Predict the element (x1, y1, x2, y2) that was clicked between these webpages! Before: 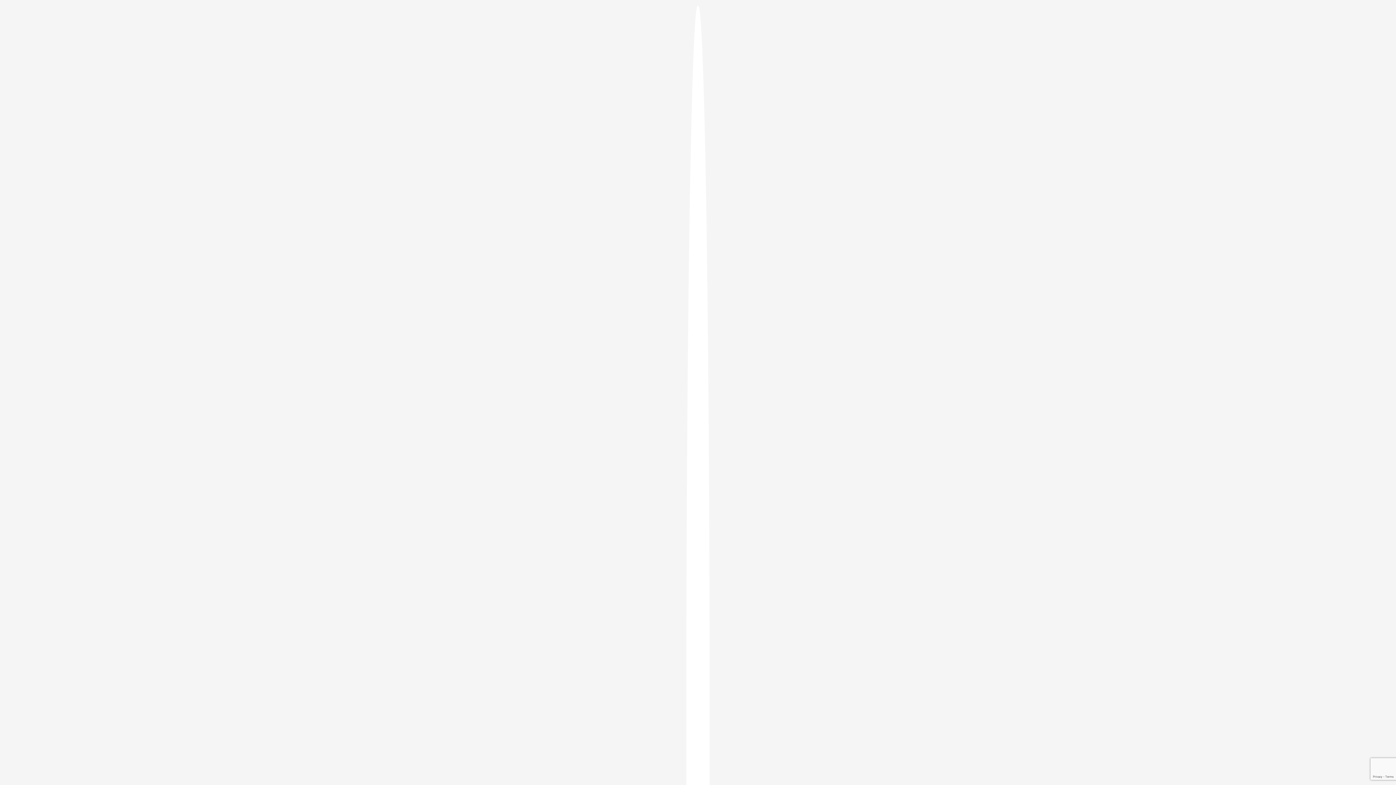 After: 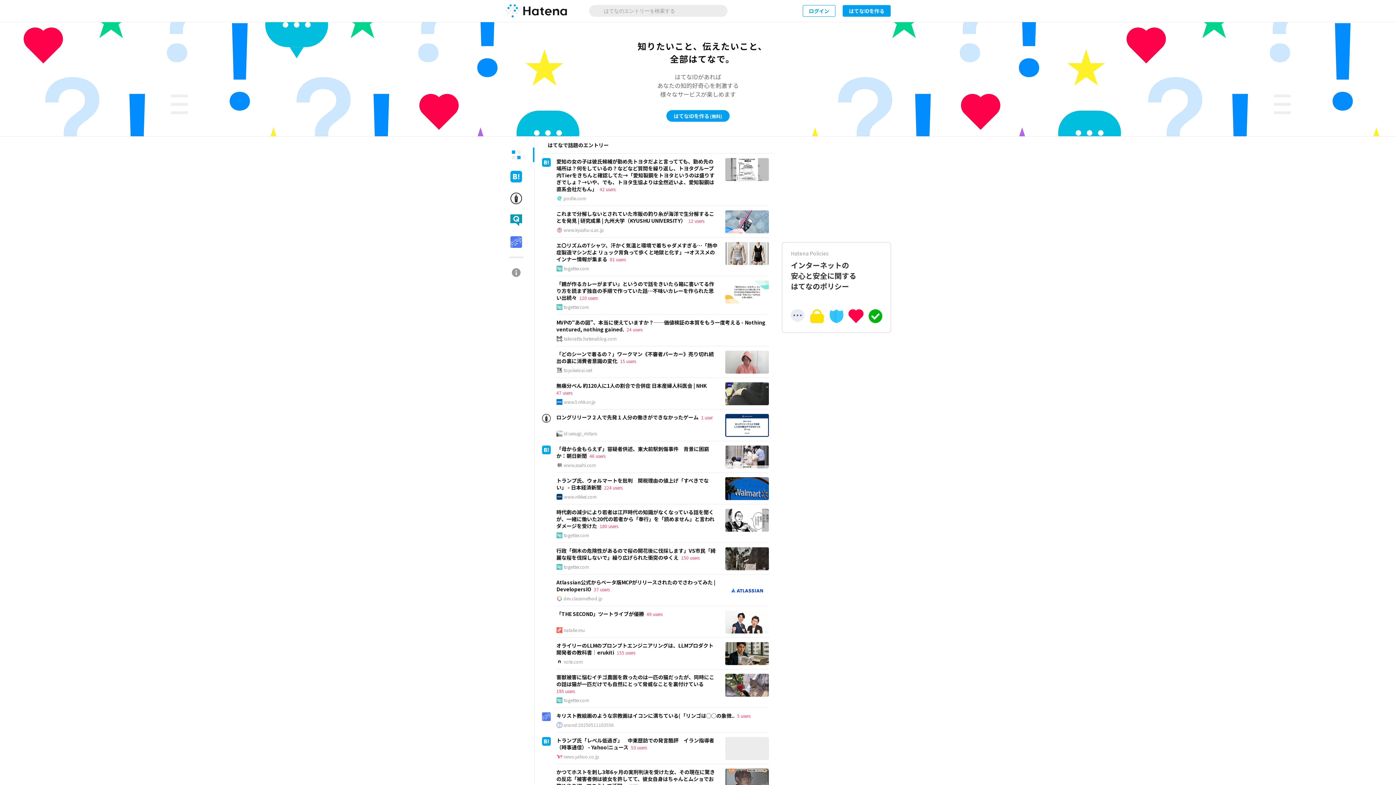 Action: bbox: (686, 5, 709, 1405)